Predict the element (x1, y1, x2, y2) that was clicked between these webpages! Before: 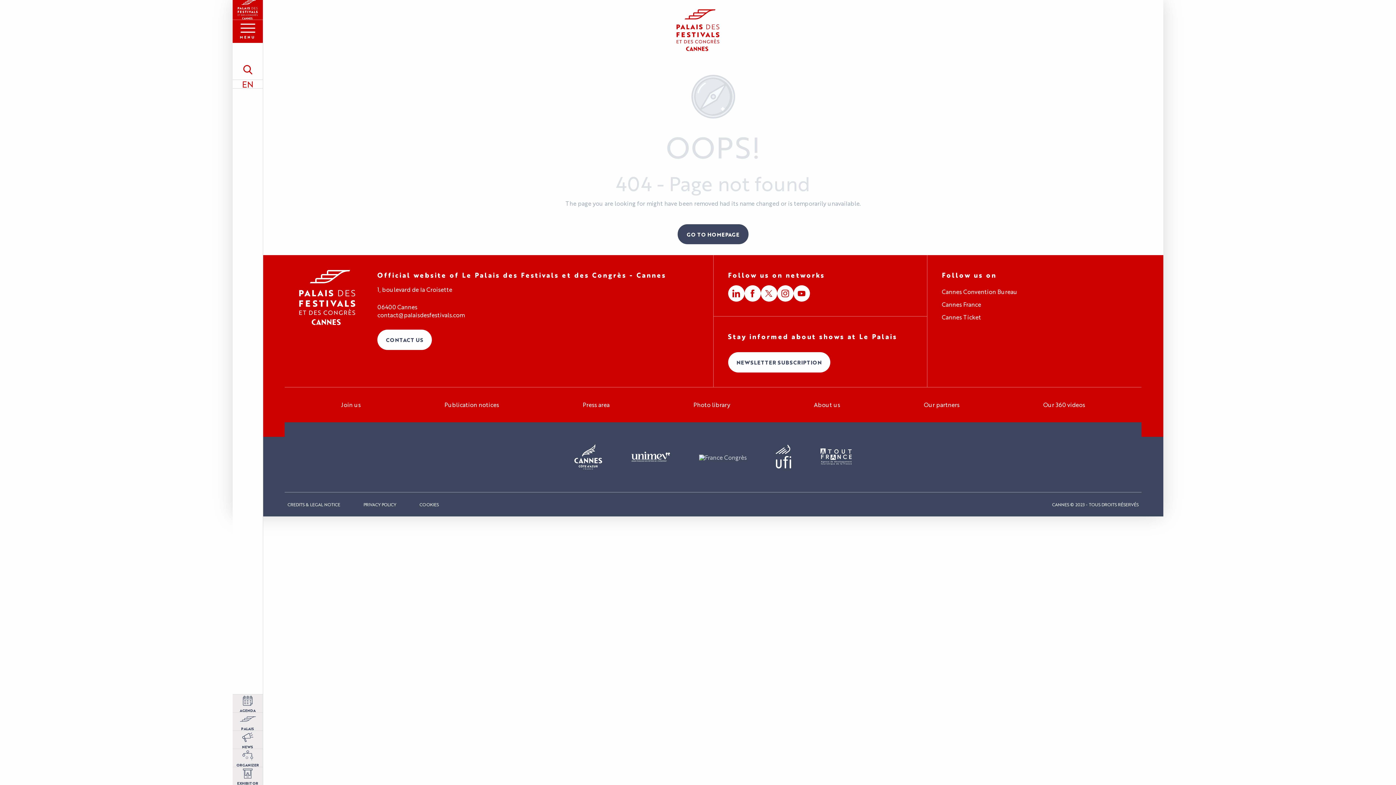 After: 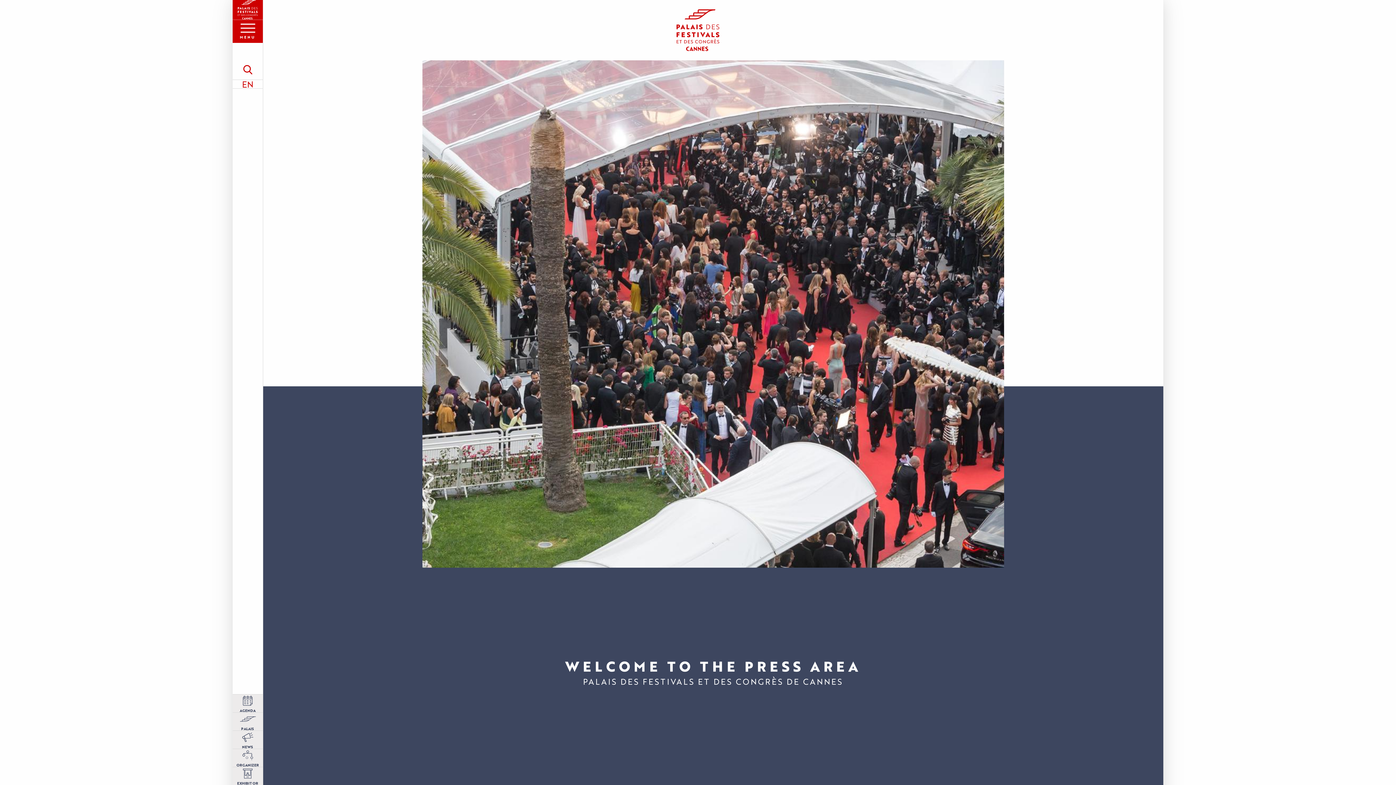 Action: label: Press area bbox: (582, 402, 609, 407)